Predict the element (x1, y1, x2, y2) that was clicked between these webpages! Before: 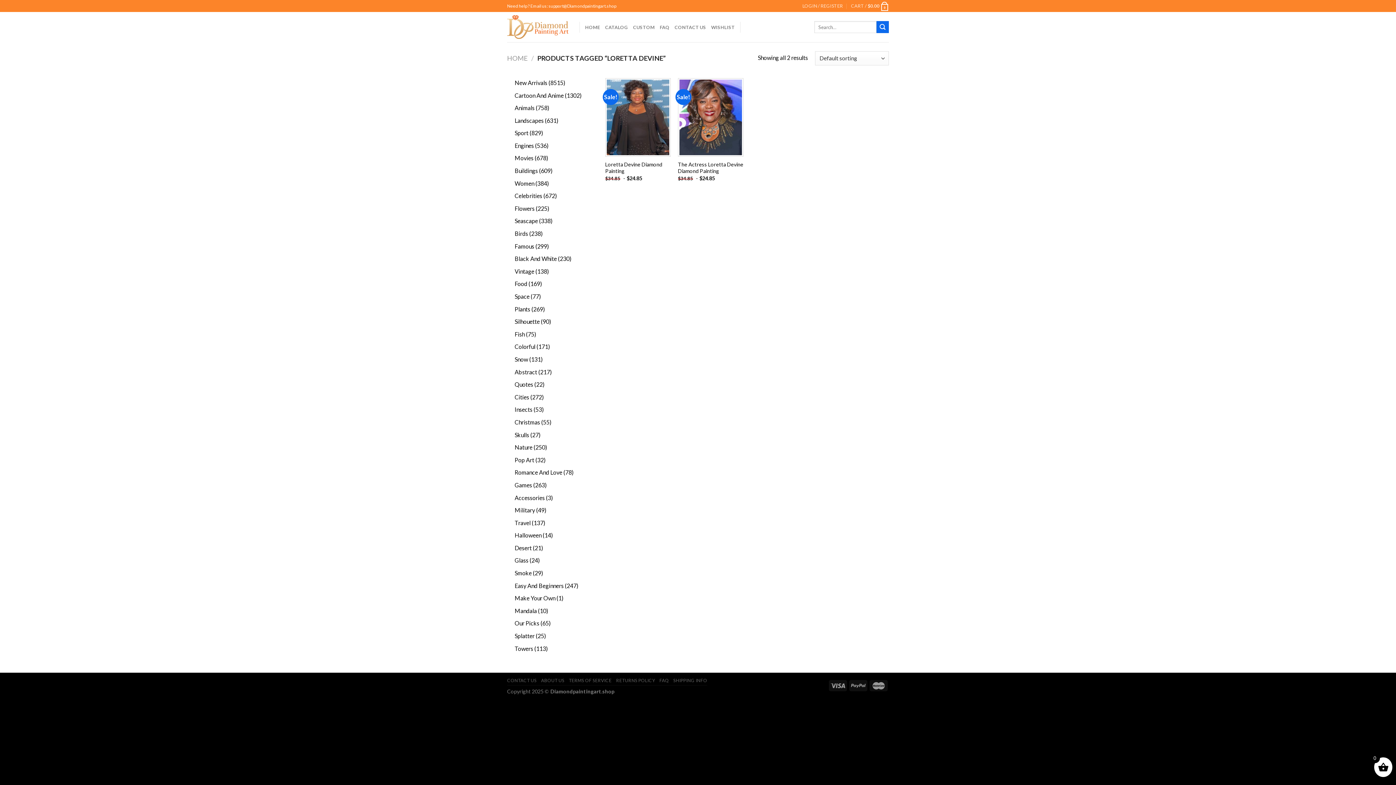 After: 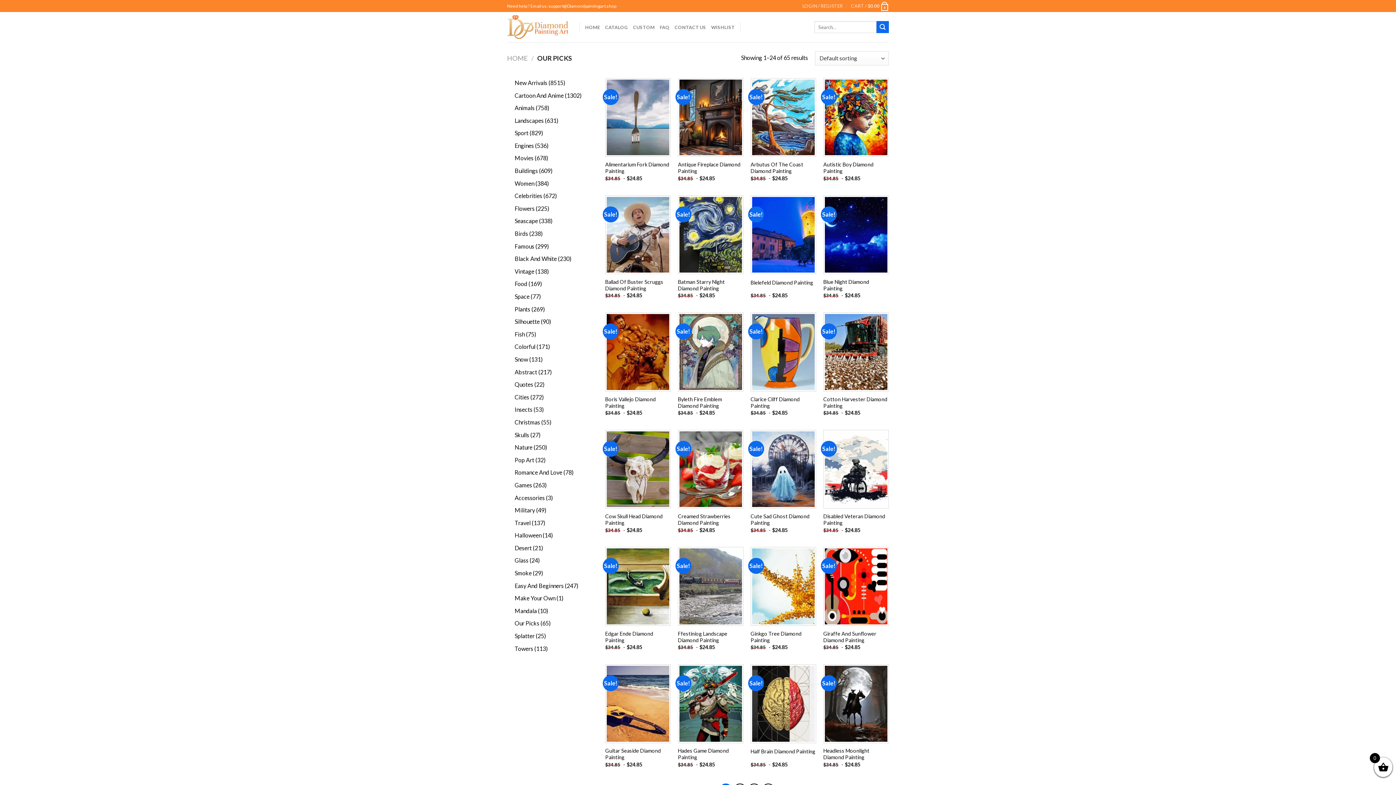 Action: bbox: (514, 620, 539, 627) label: Our Picks